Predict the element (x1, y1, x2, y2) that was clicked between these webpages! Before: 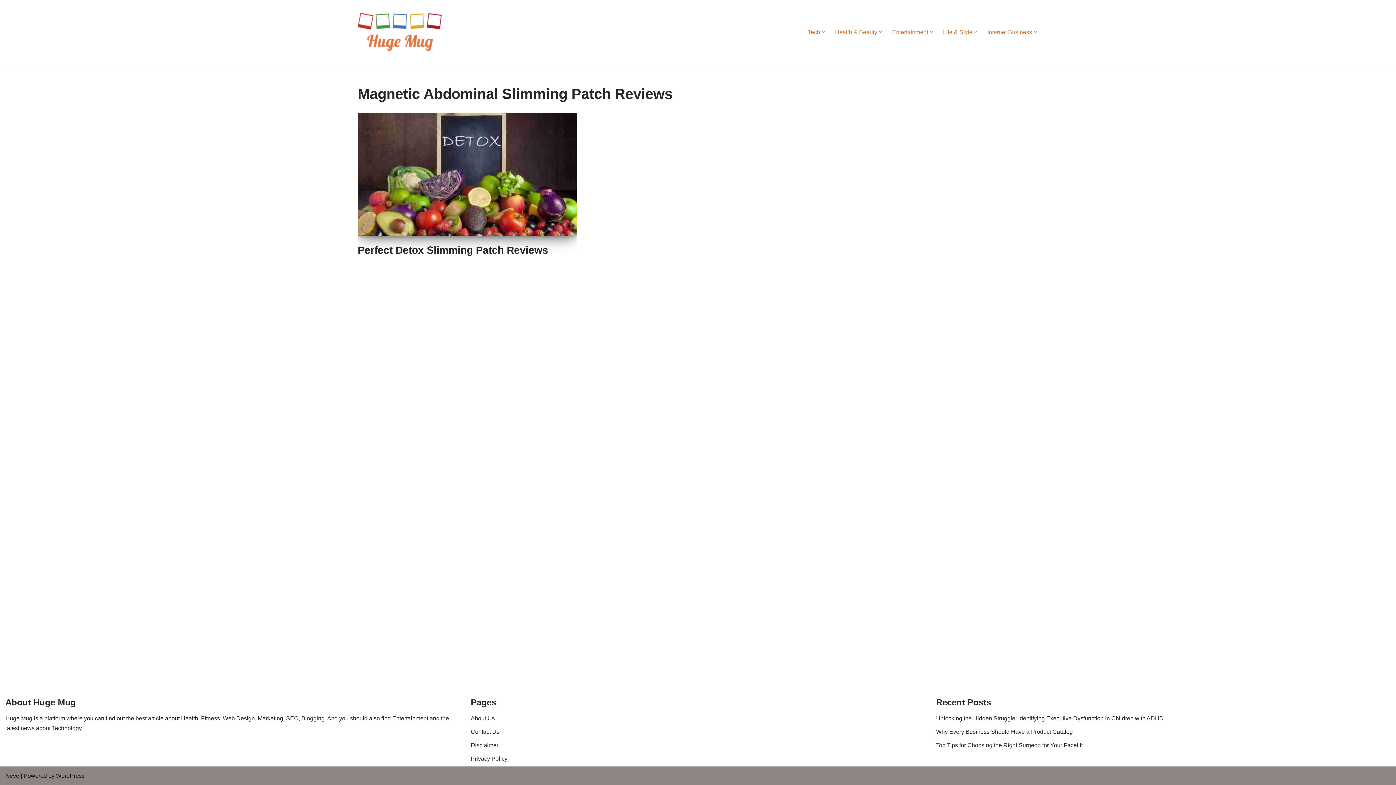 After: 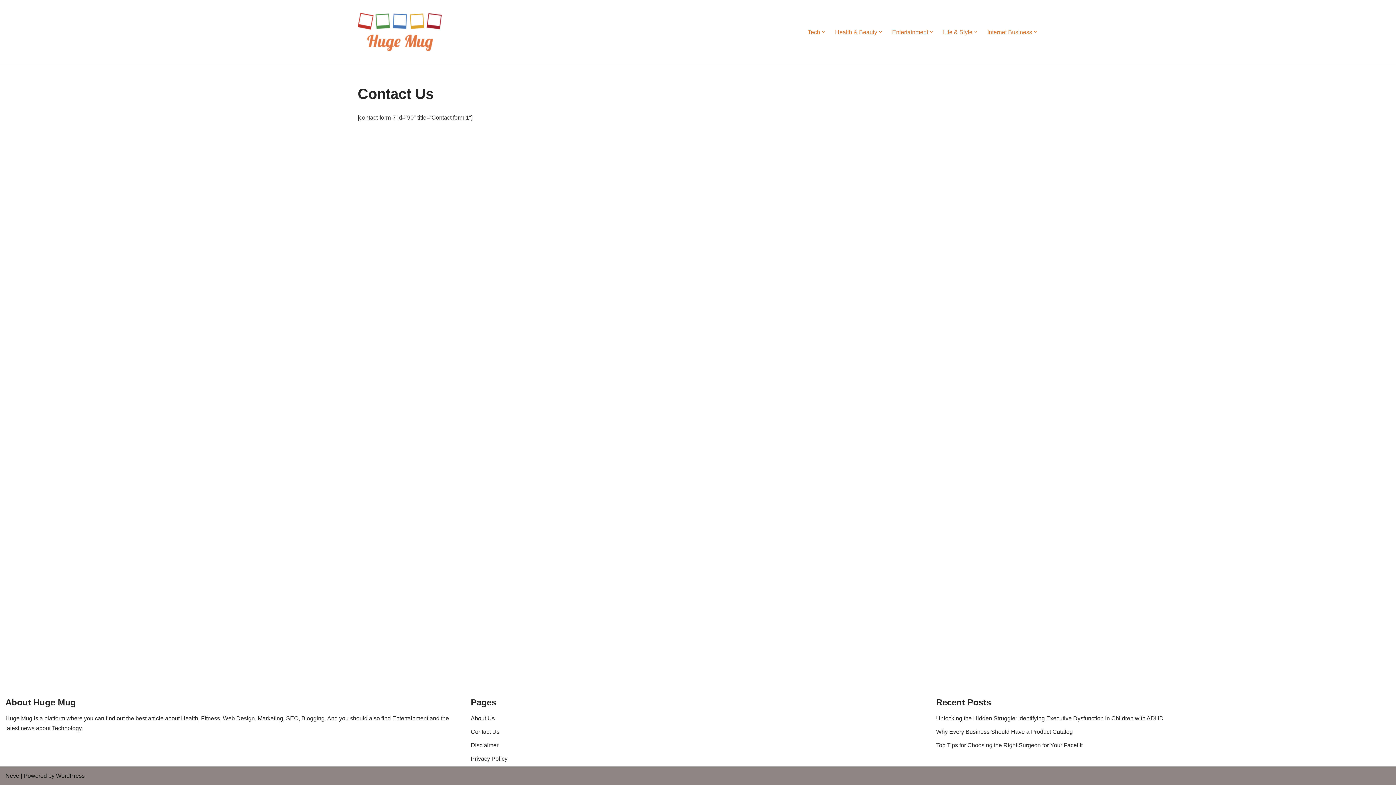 Action: label: Contact Us bbox: (470, 729, 499, 735)